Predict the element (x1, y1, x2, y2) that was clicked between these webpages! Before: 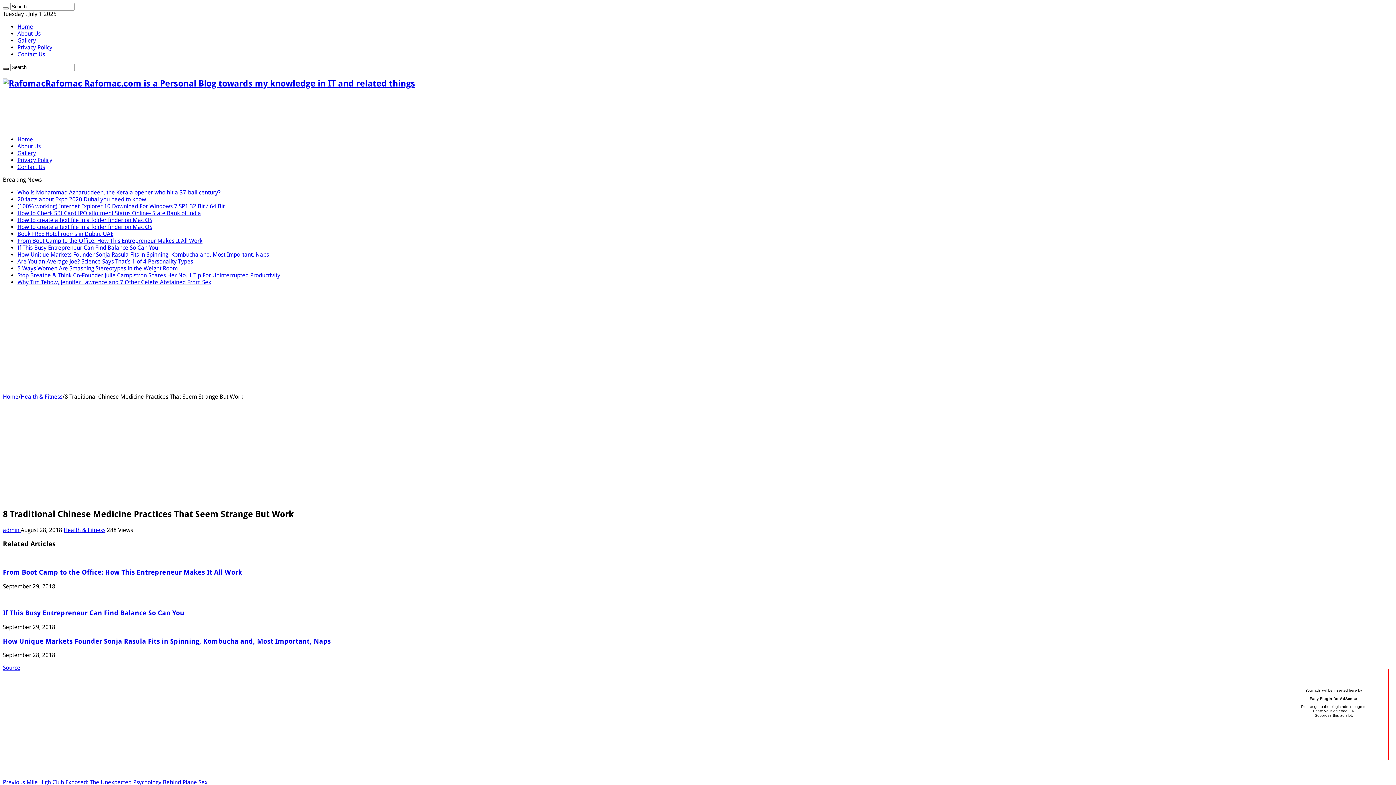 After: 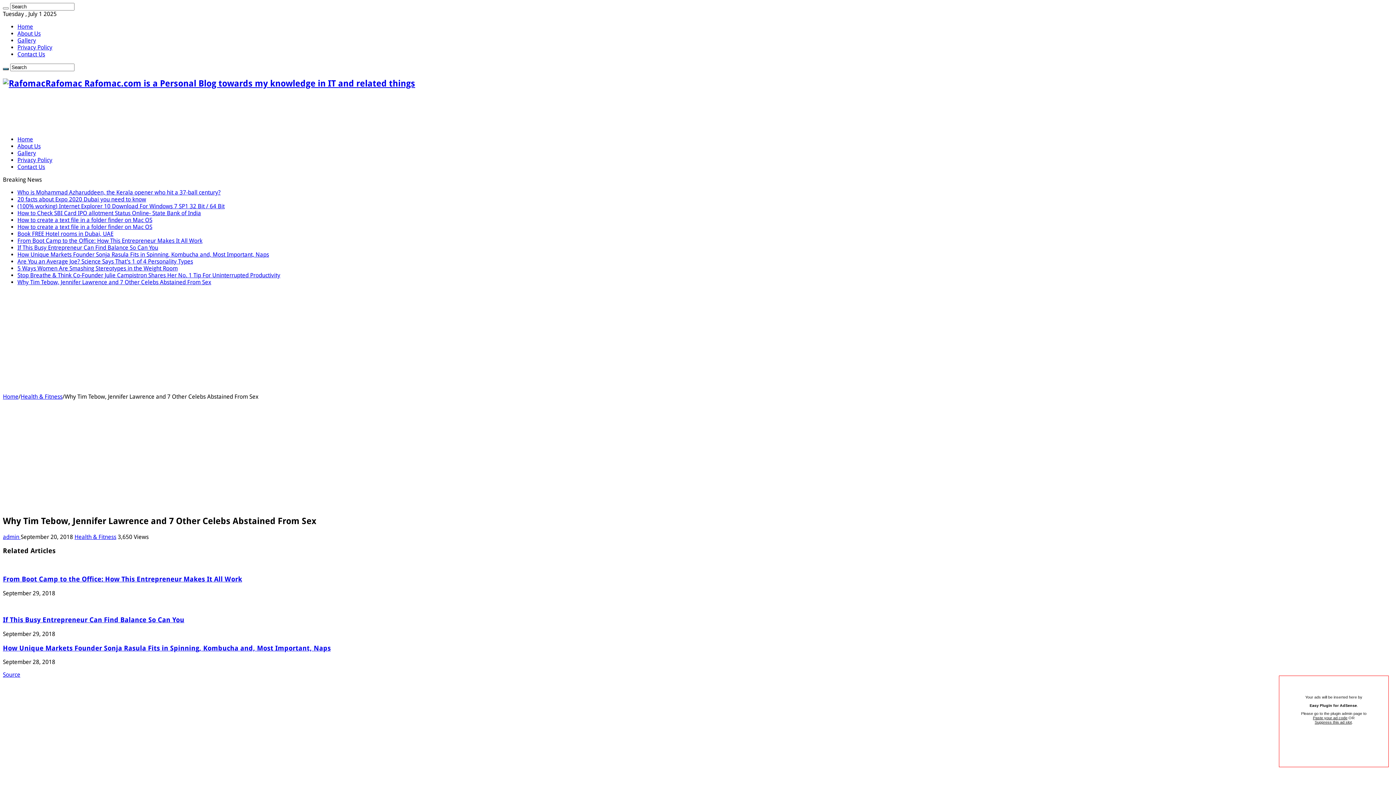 Action: bbox: (17, 278, 211, 285) label: Why Tim Tebow, Jennifer Lawrence and 7 Other Celebs Abstained From Sex